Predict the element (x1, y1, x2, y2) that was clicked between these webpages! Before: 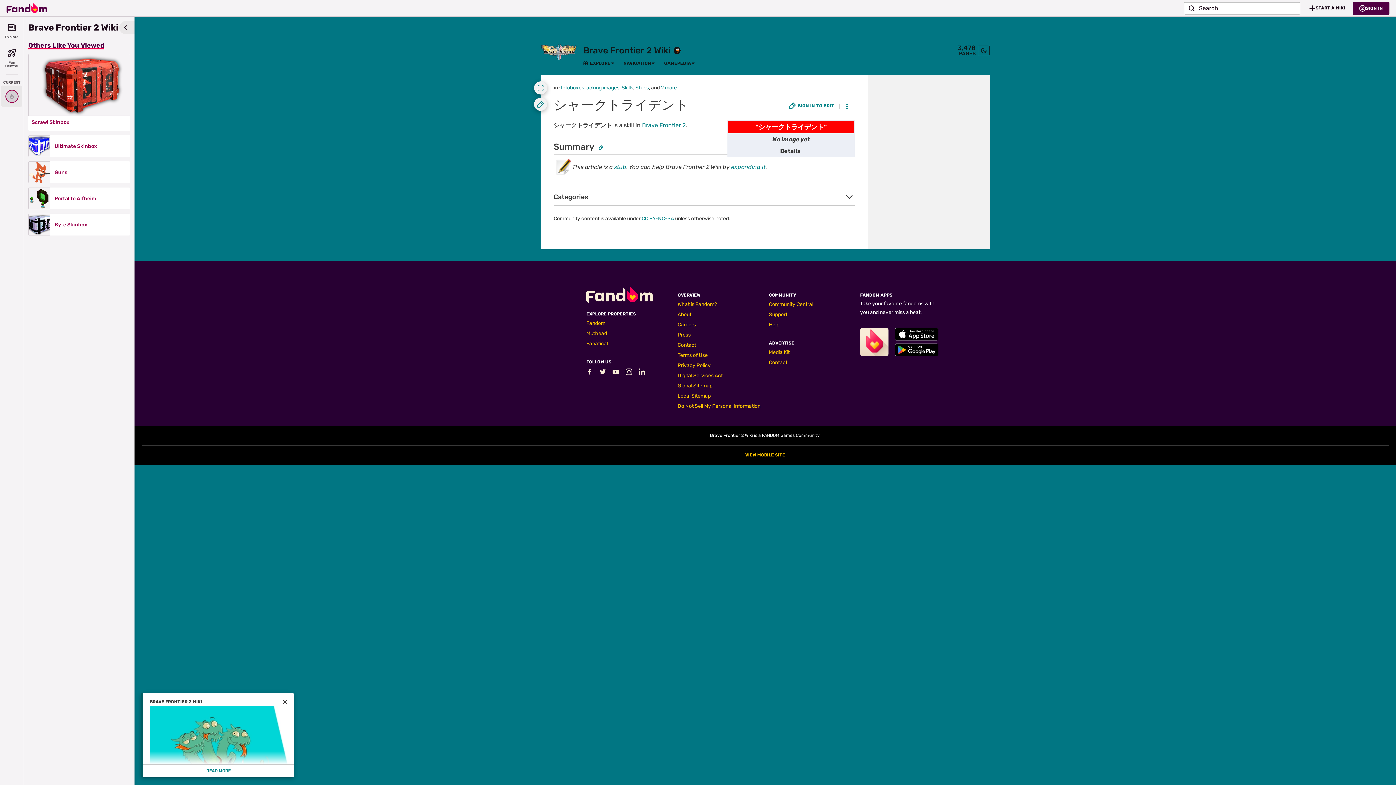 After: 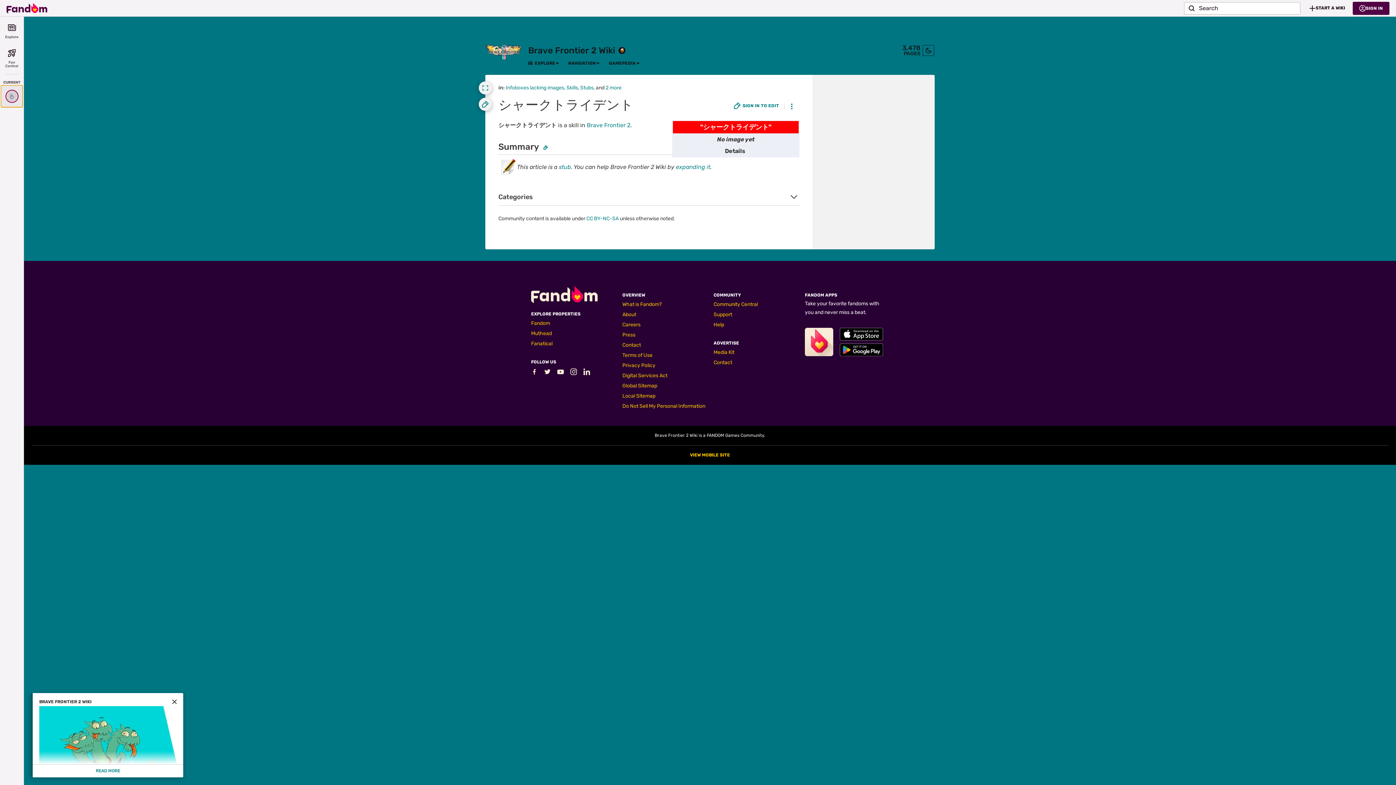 Action: bbox: (1, 85, 22, 107)